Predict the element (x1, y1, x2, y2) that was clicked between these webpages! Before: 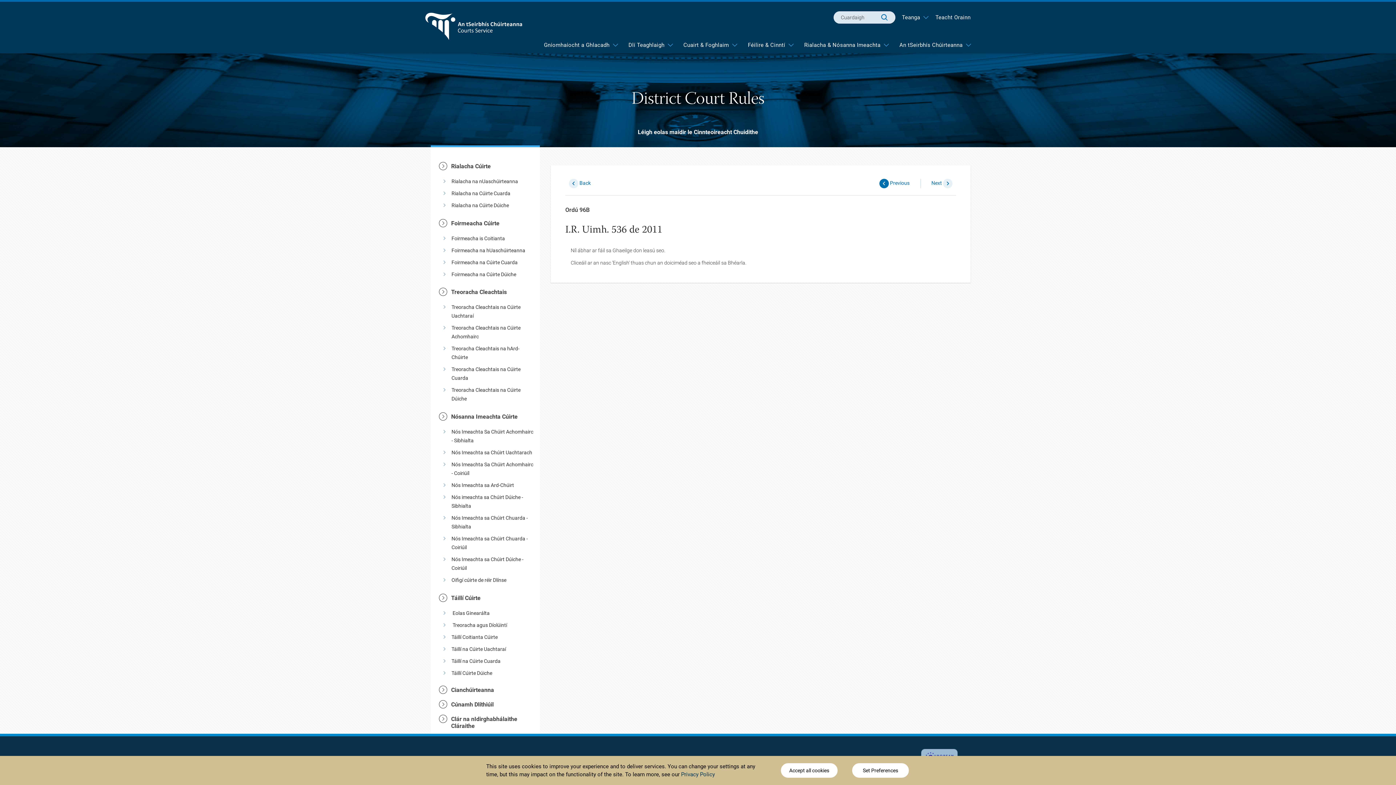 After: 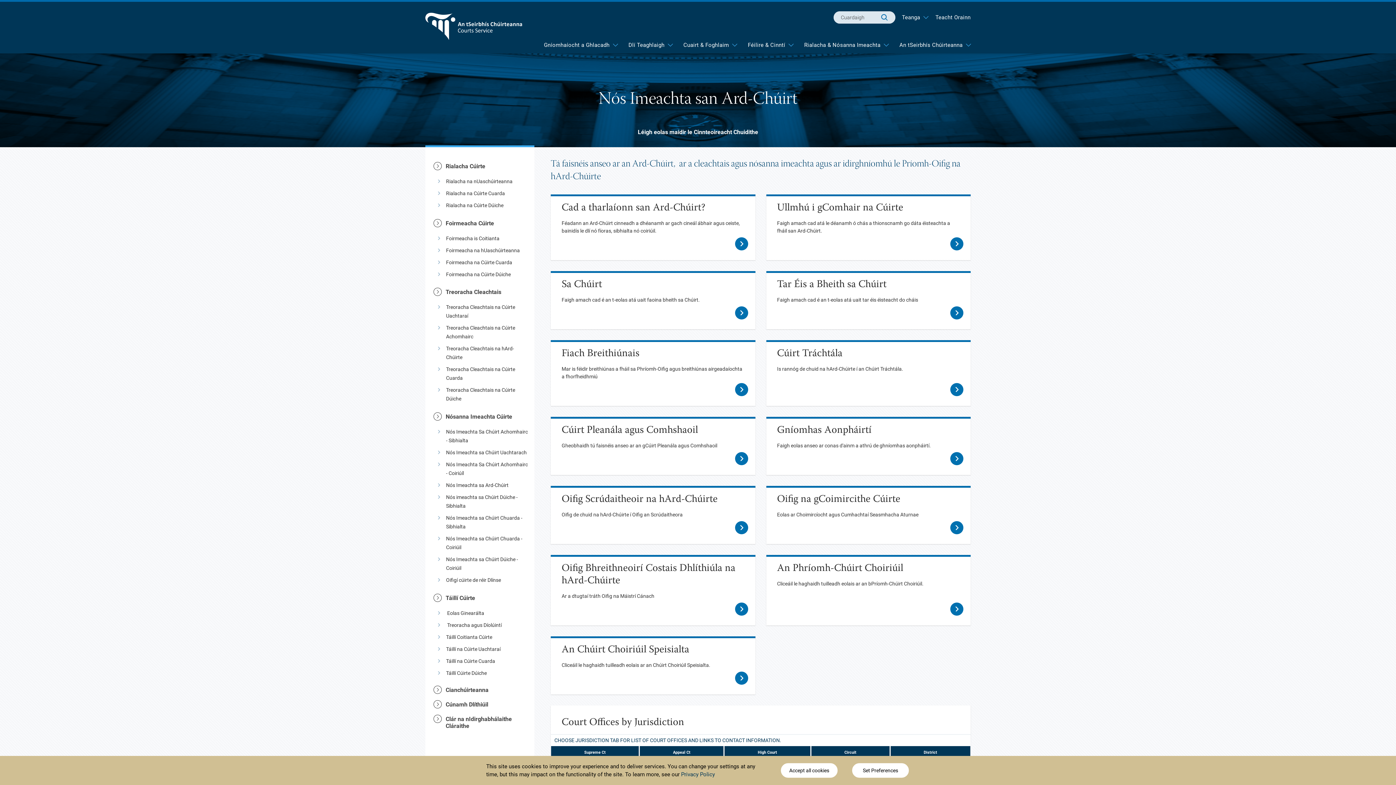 Action: bbox: (451, 482, 514, 488) label: Nós Imeachta sa Ard-Chúirt